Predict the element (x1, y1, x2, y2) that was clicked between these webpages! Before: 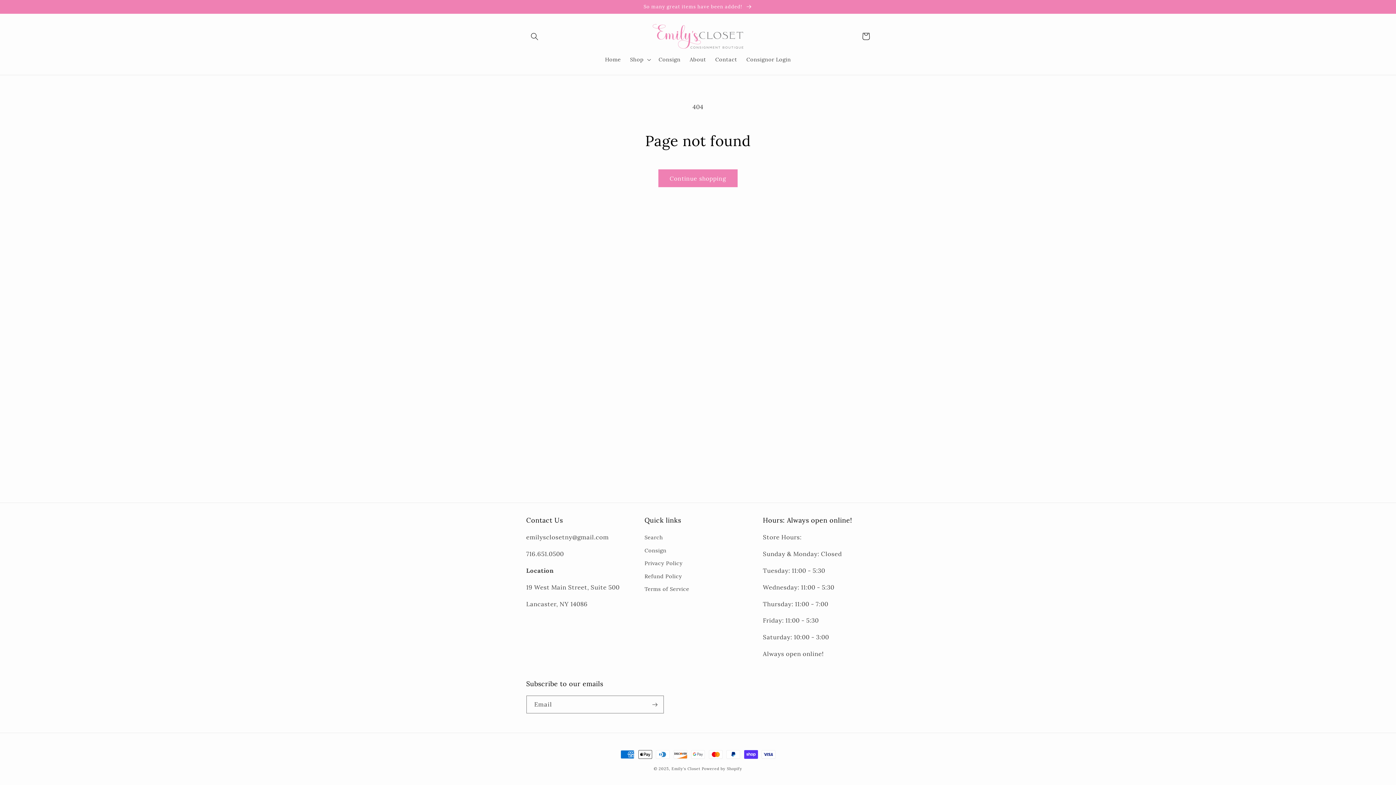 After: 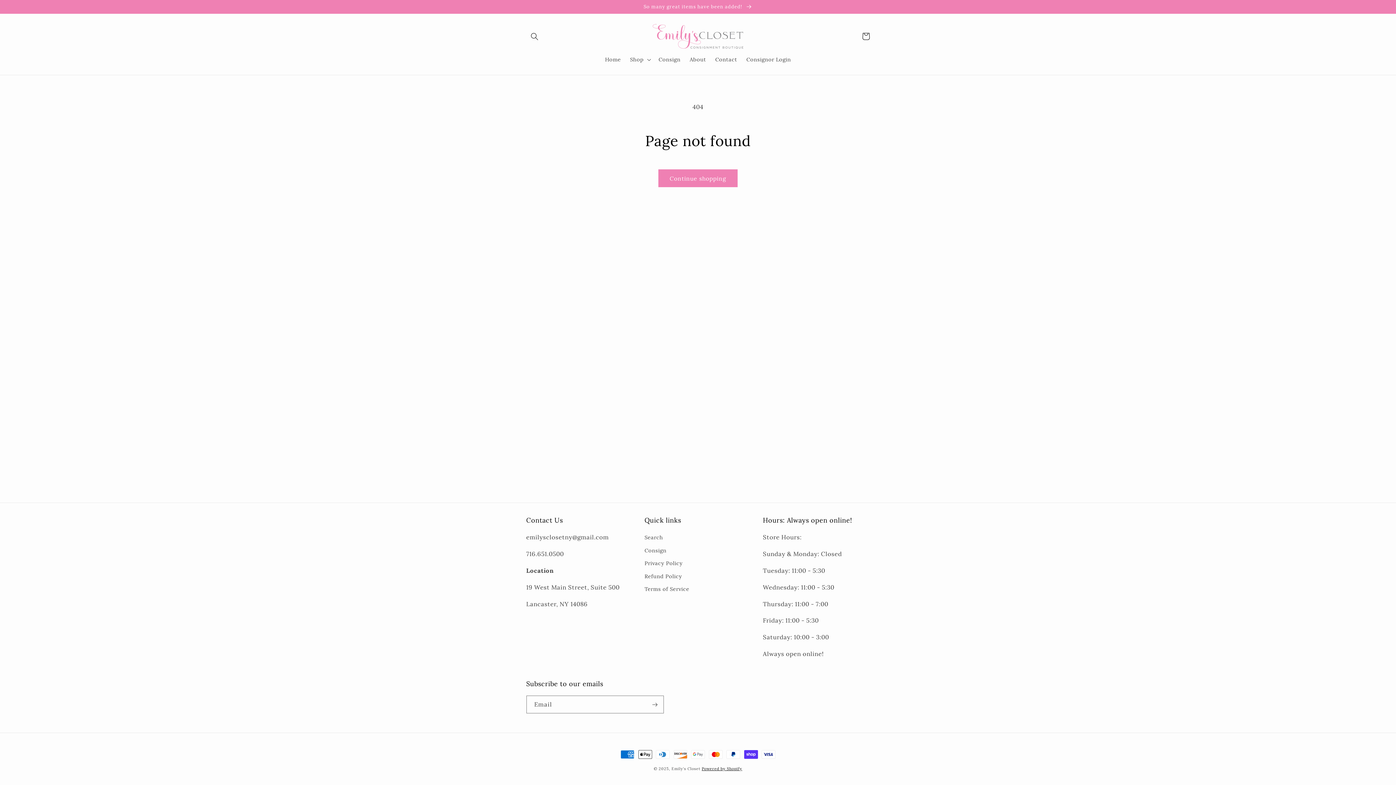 Action: label: Powered by Shopify bbox: (701, 766, 742, 771)